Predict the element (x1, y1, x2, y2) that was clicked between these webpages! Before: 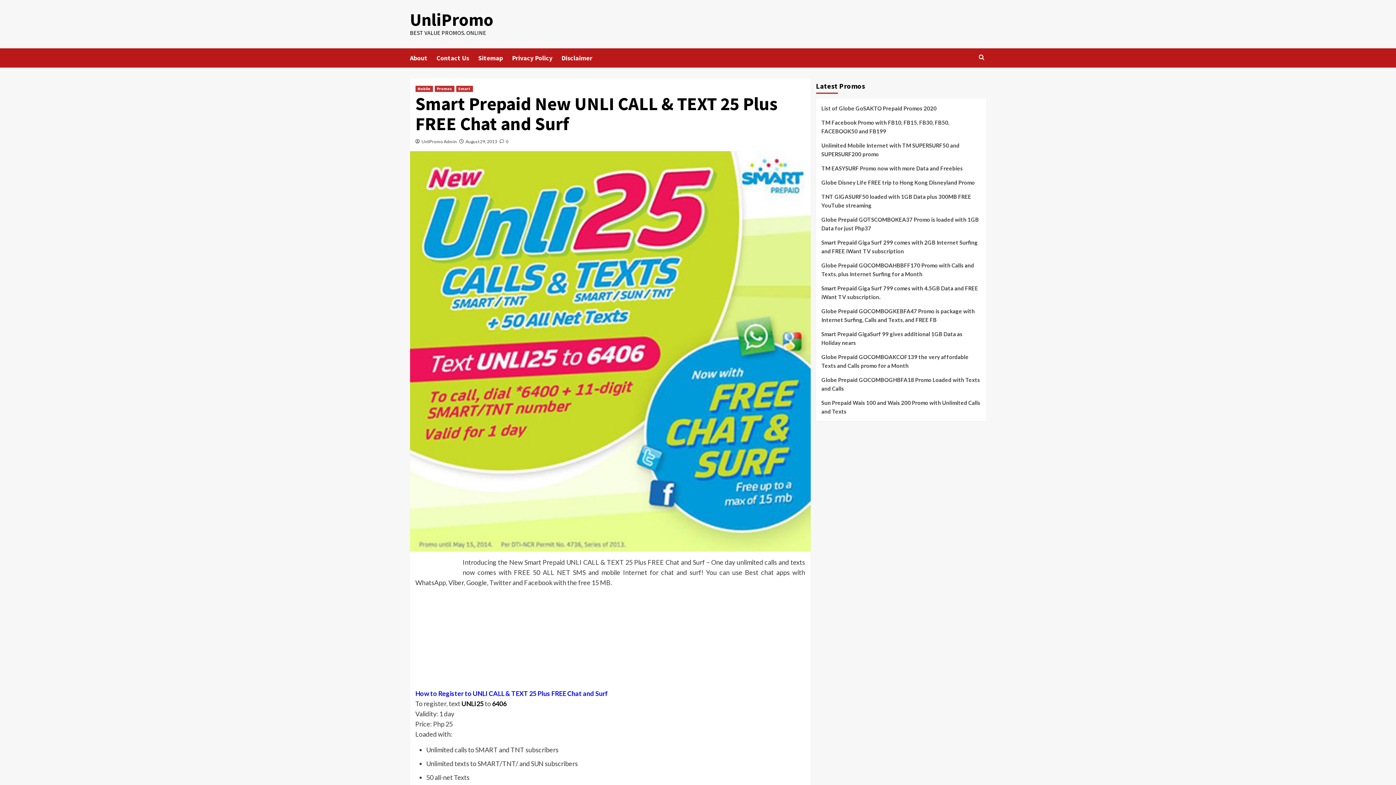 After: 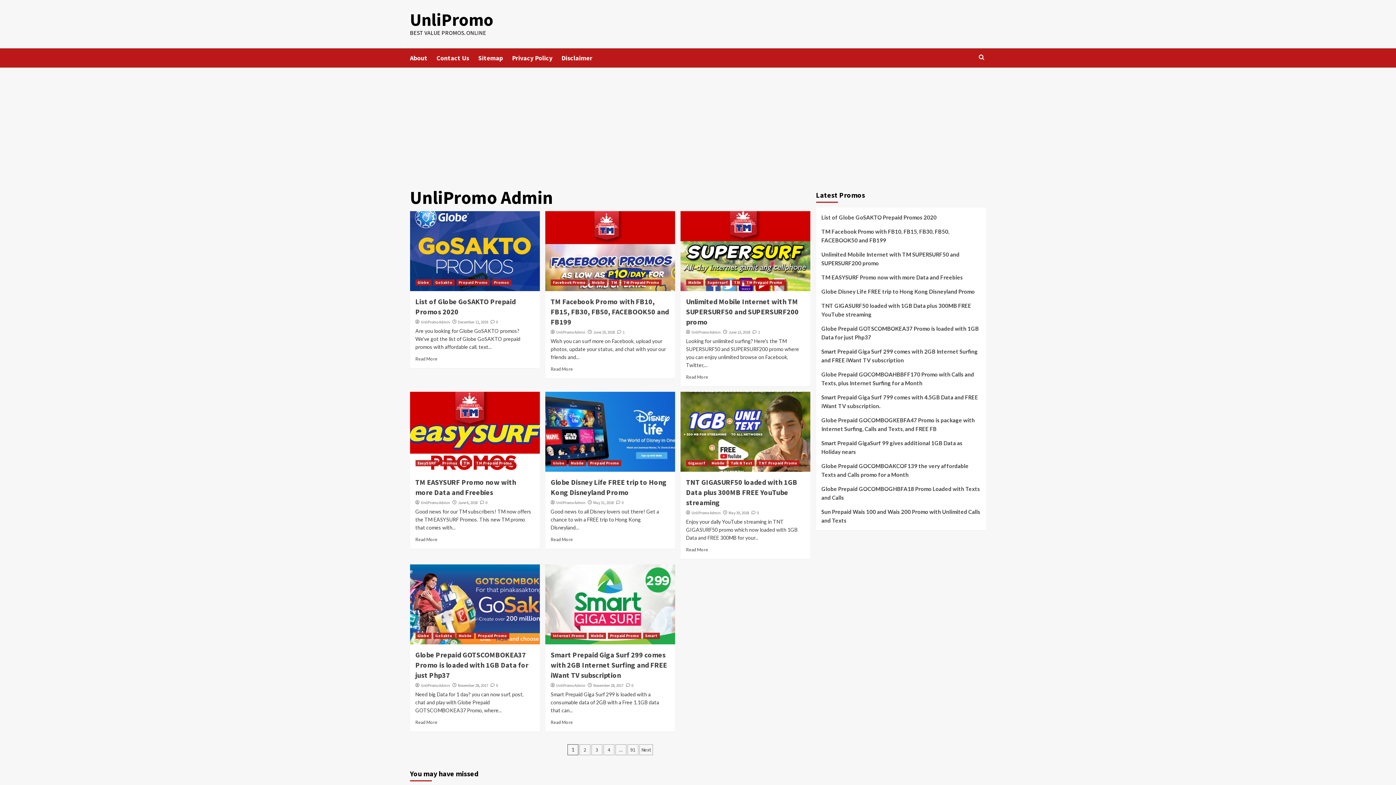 Action: label: UnliPromo Admin bbox: (421, 138, 456, 144)